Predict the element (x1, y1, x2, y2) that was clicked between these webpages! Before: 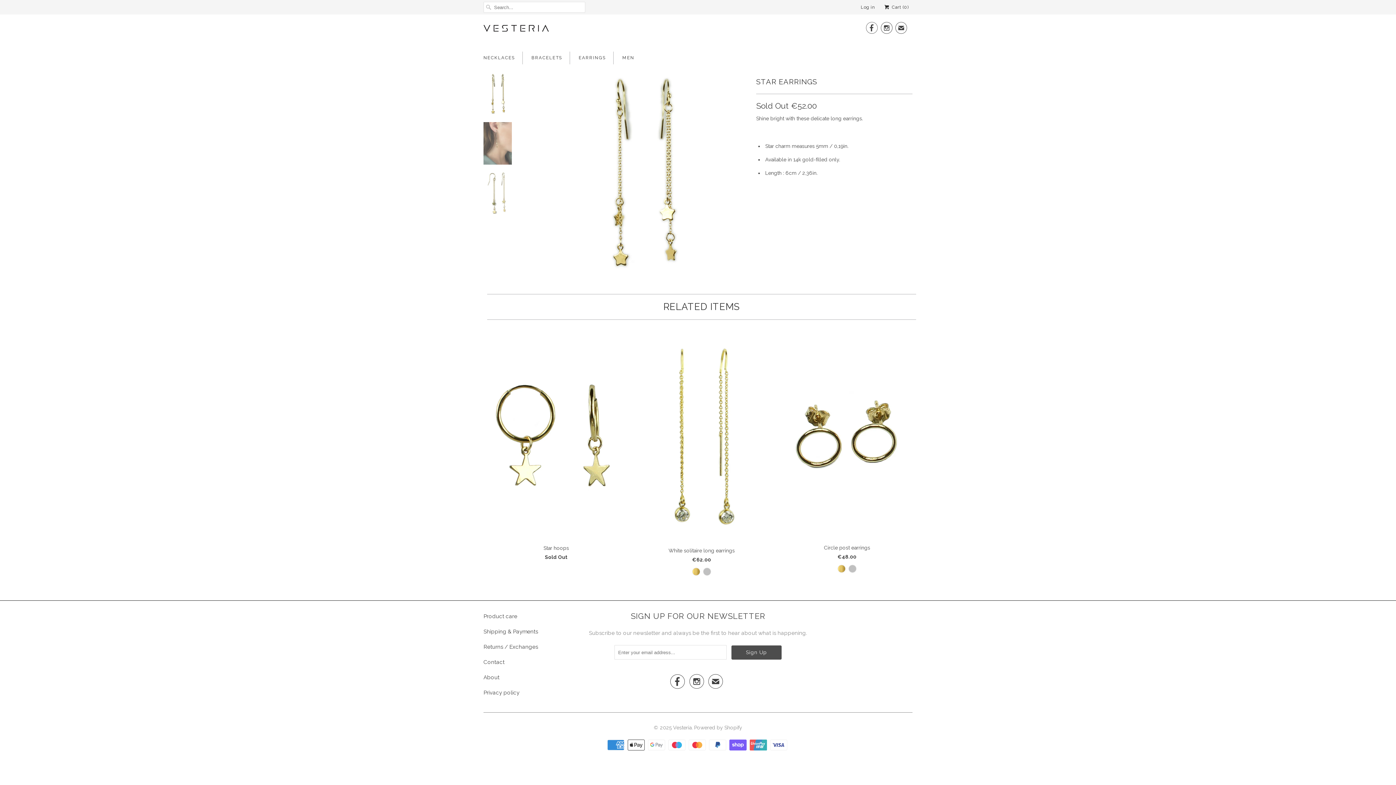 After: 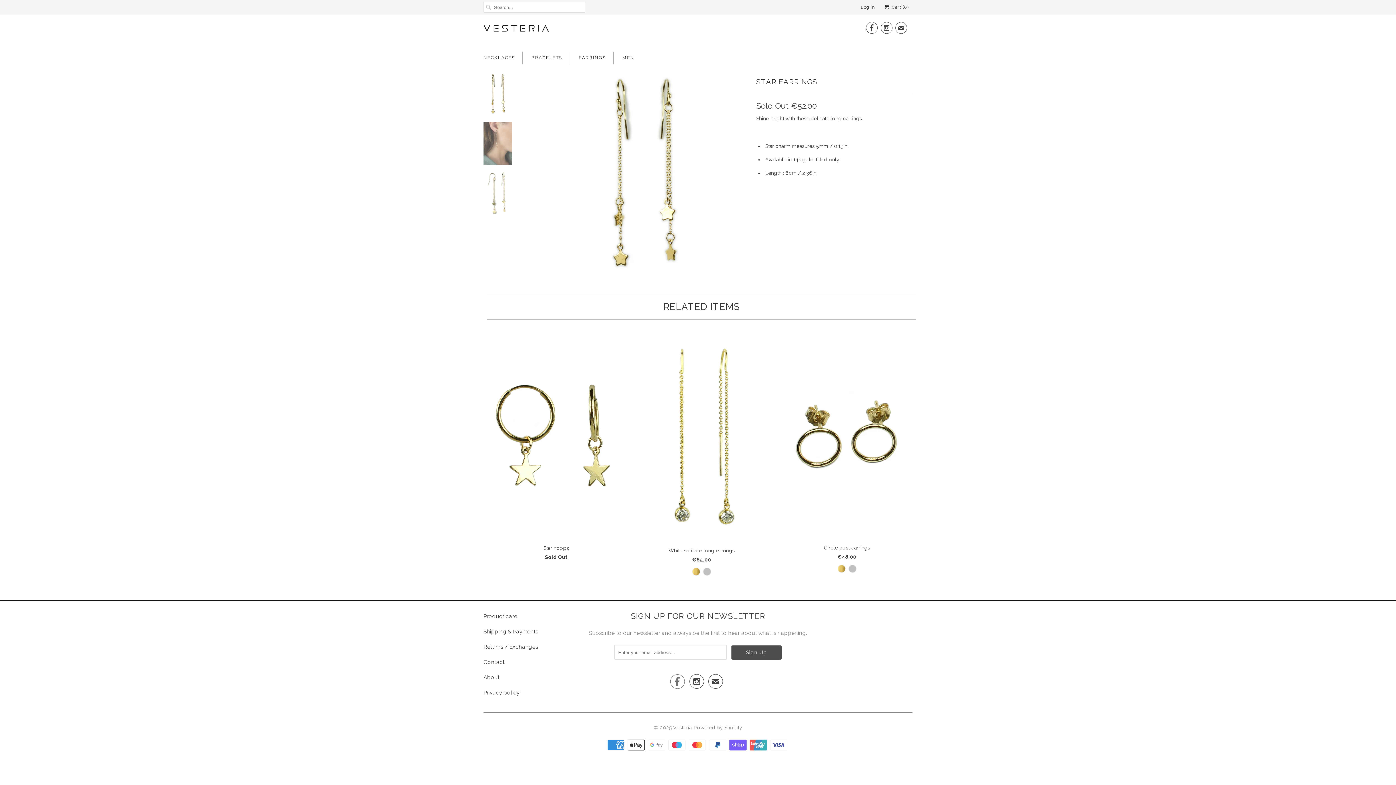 Action: label:  bbox: (670, 679, 685, 688)